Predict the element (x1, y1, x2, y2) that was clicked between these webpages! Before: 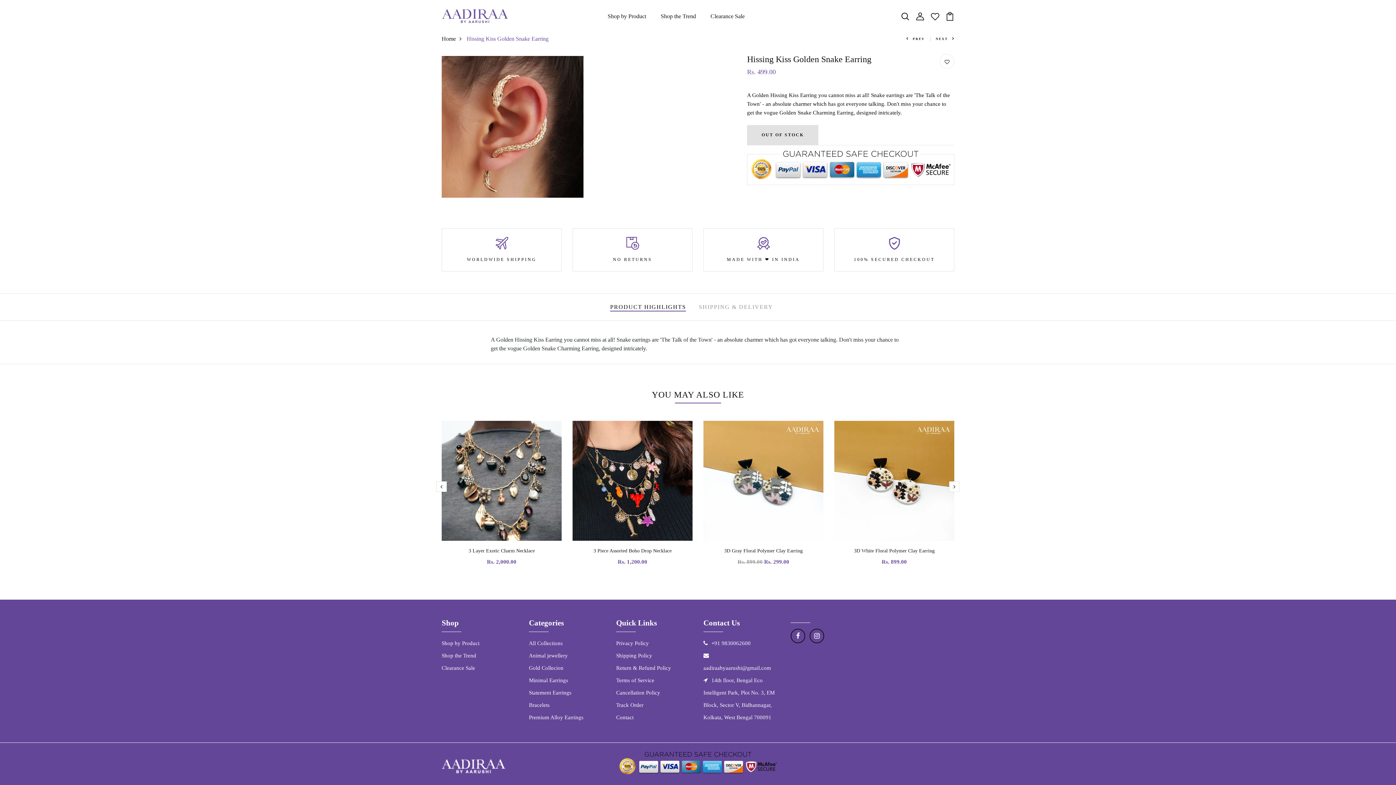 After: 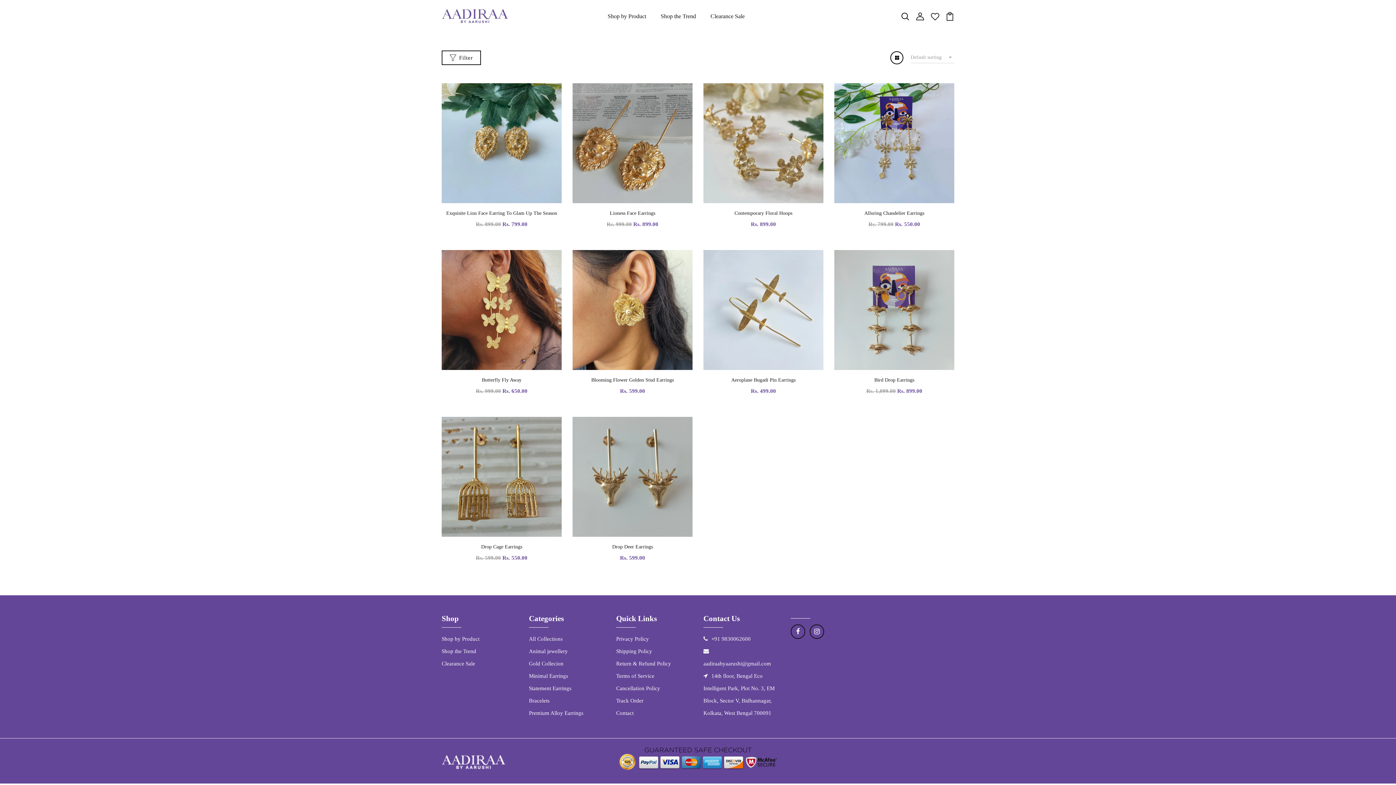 Action: bbox: (529, 665, 563, 671) label: Gold Collecion